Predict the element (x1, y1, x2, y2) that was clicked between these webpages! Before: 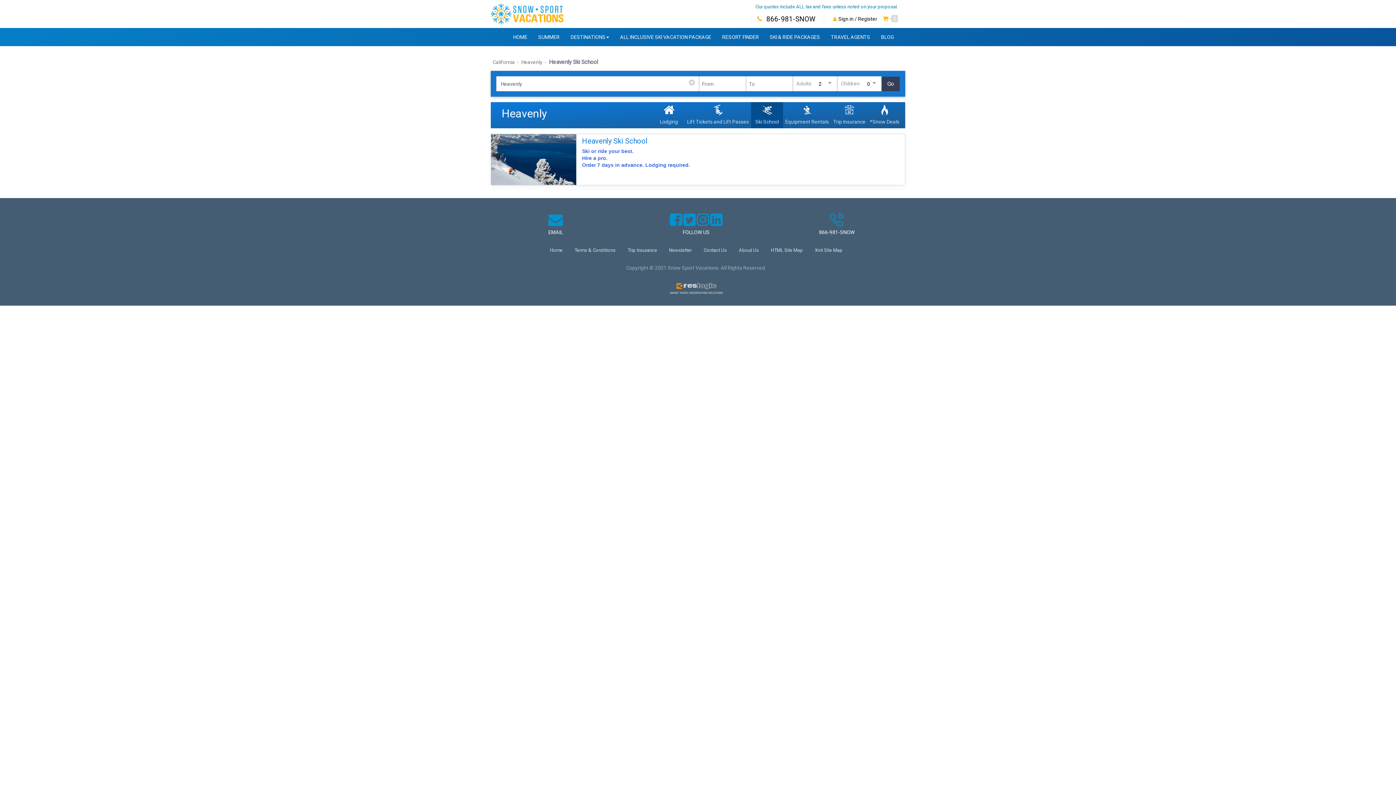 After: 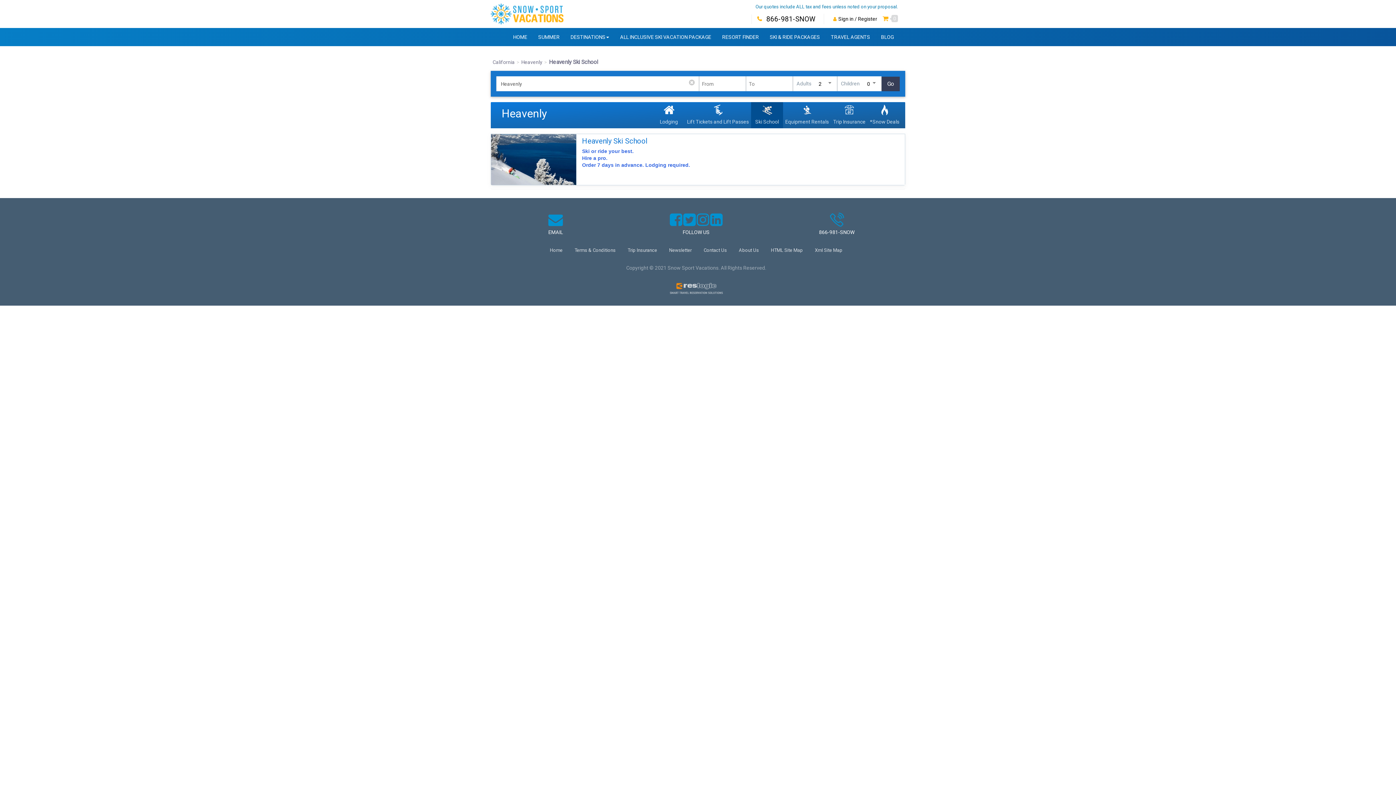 Action: bbox: (766, 14, 815, 23) label: 866-981-SNOW